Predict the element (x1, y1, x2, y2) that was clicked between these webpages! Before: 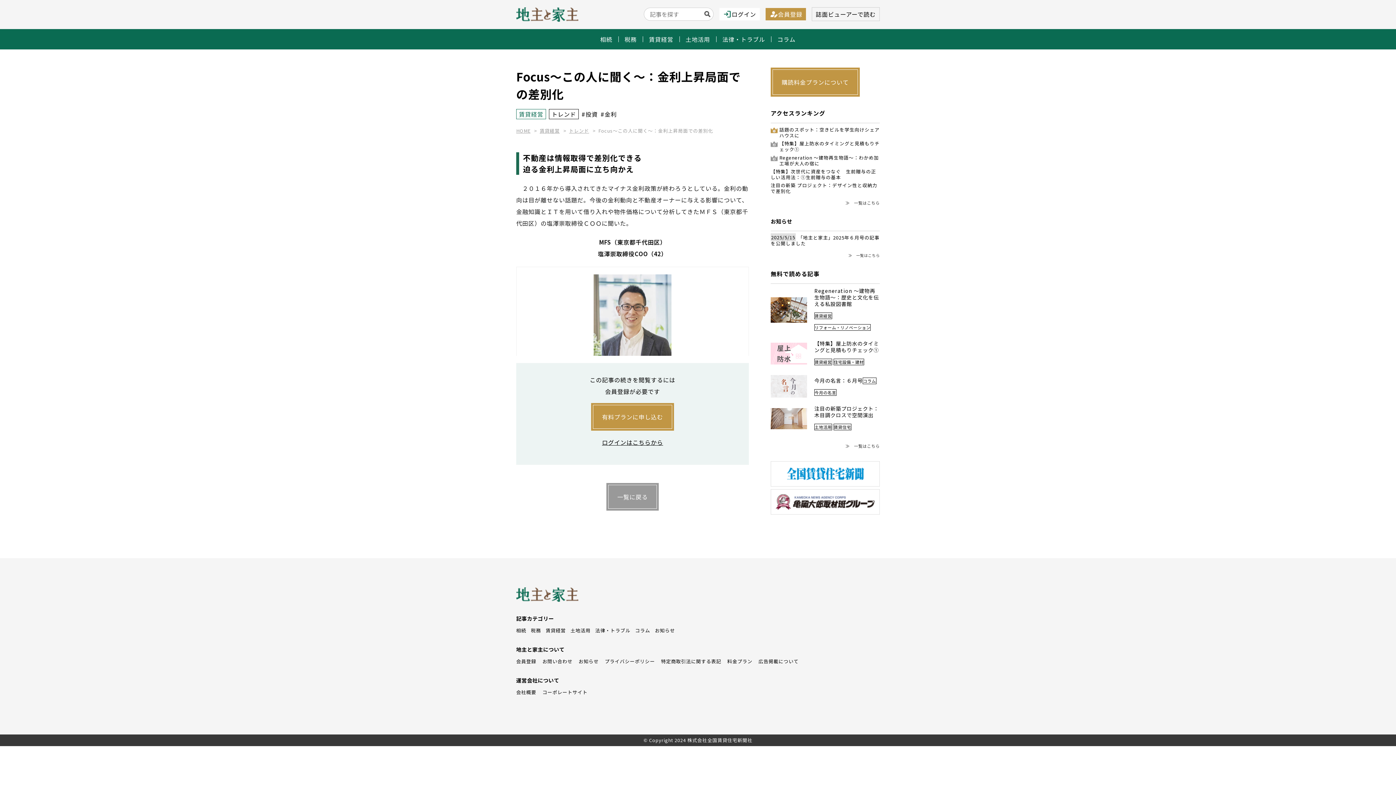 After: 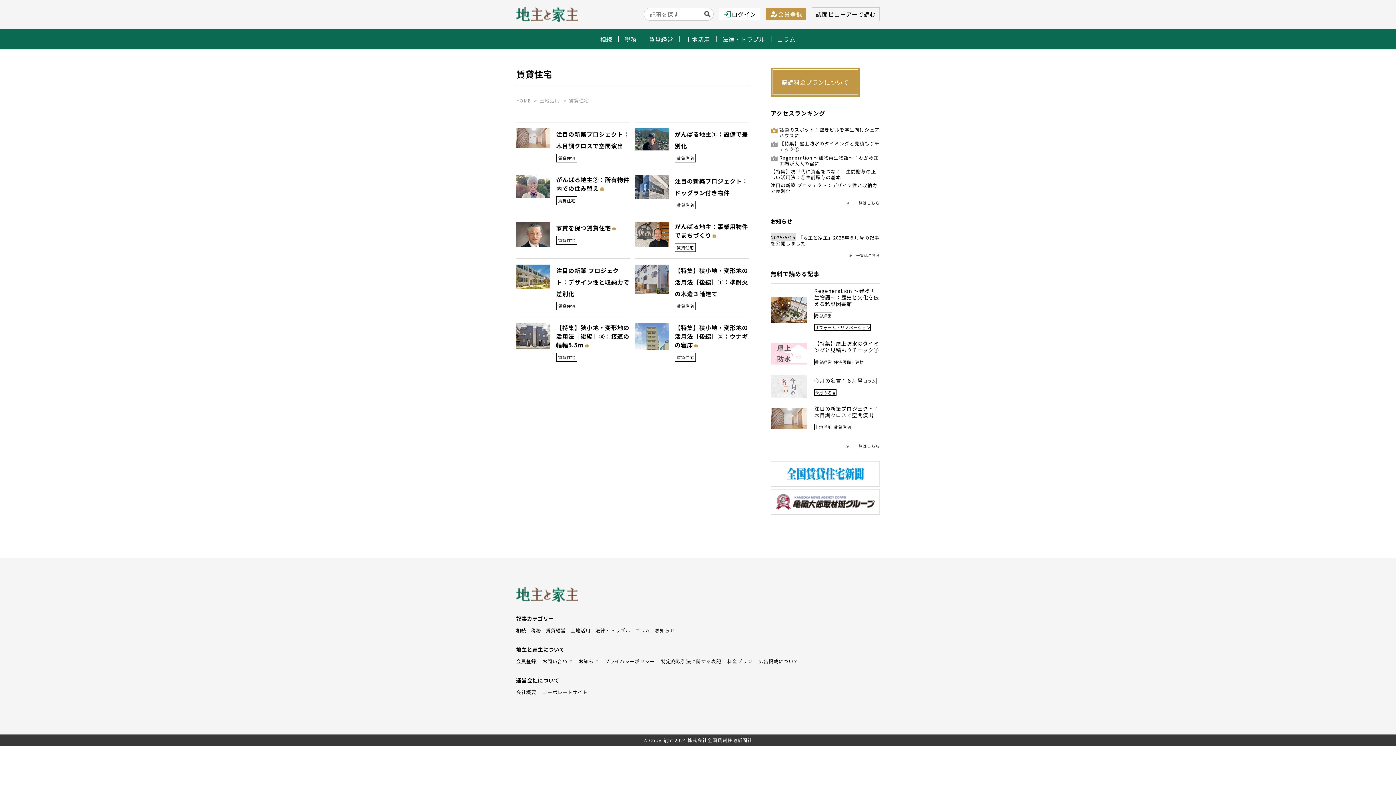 Action: bbox: (833, 423, 852, 430) label: 賃貸住宅